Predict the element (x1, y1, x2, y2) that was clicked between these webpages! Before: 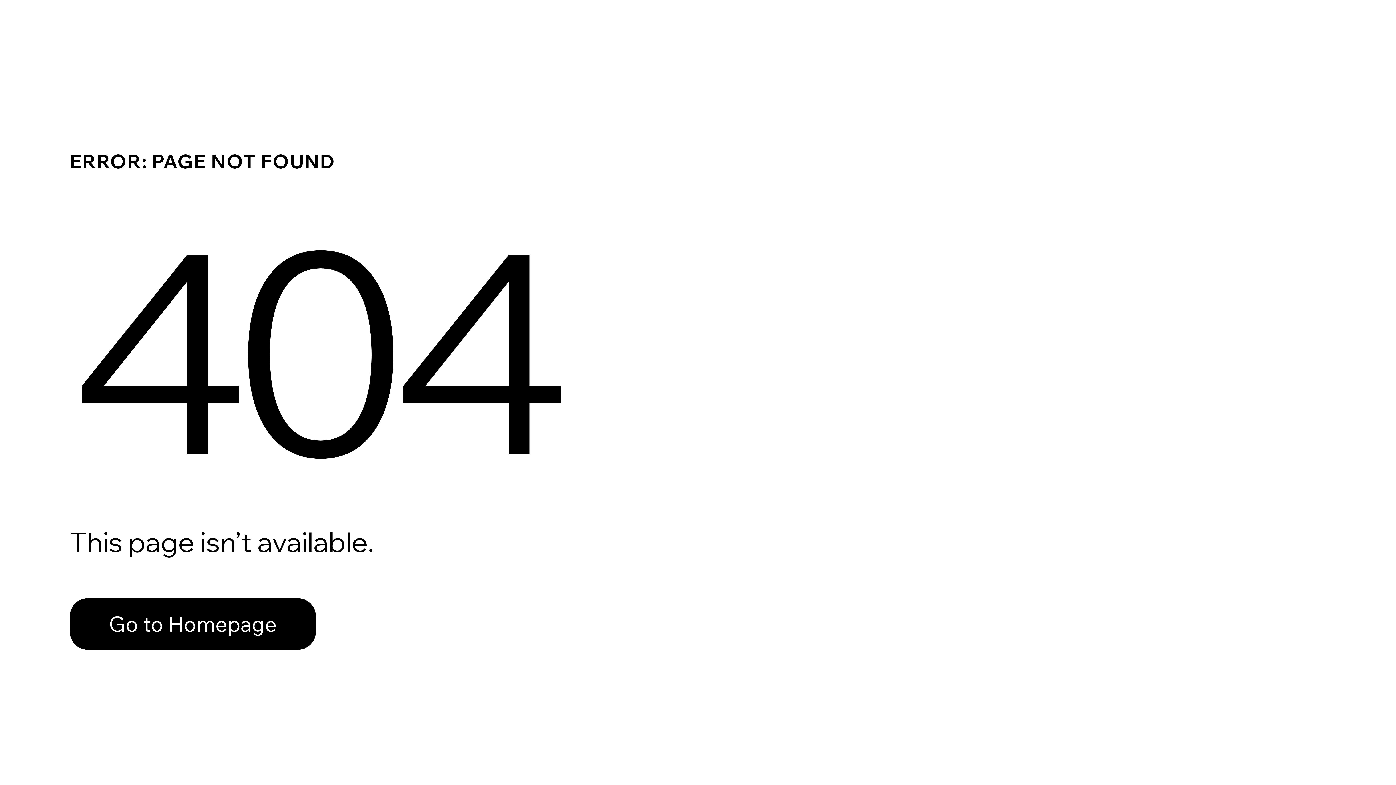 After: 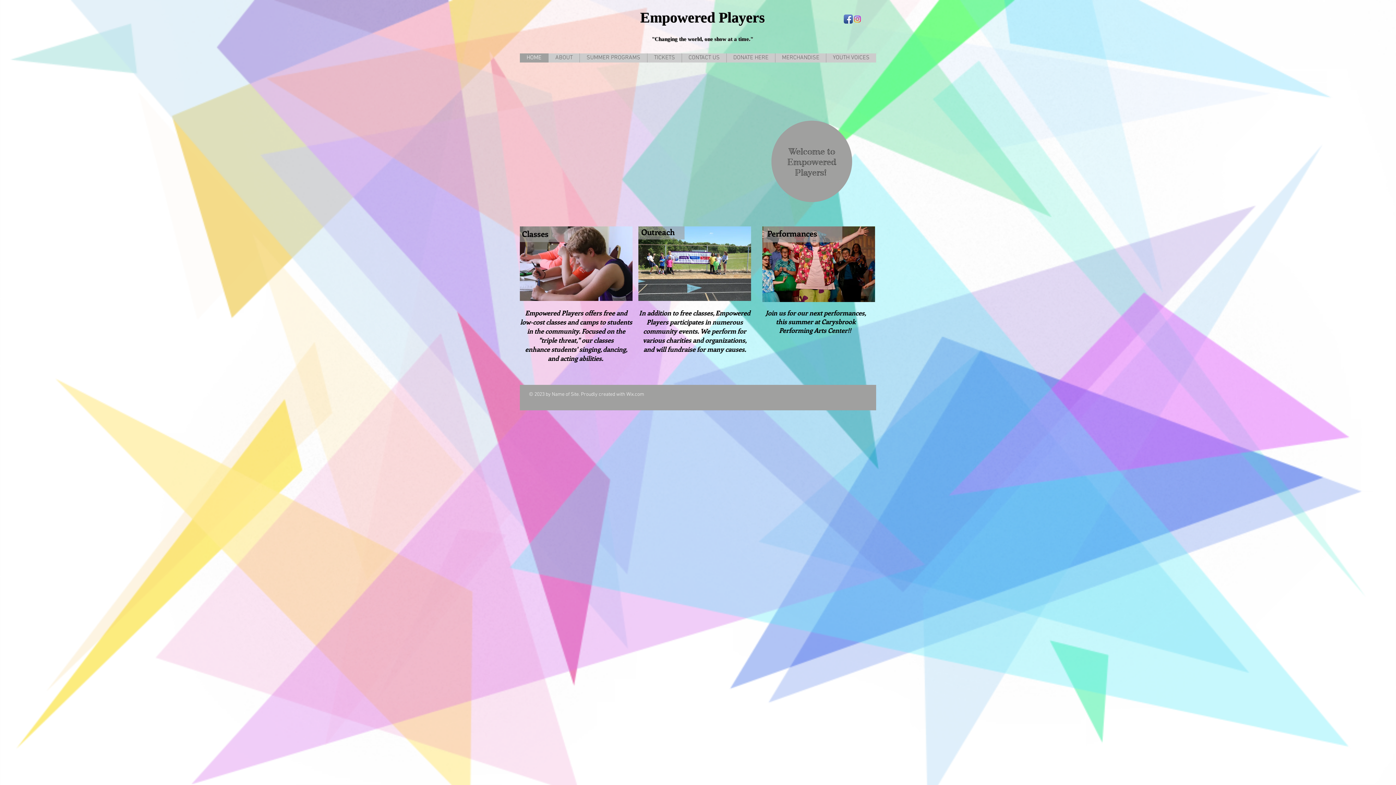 Action: bbox: (69, 598, 316, 650) label: Go to Homepage